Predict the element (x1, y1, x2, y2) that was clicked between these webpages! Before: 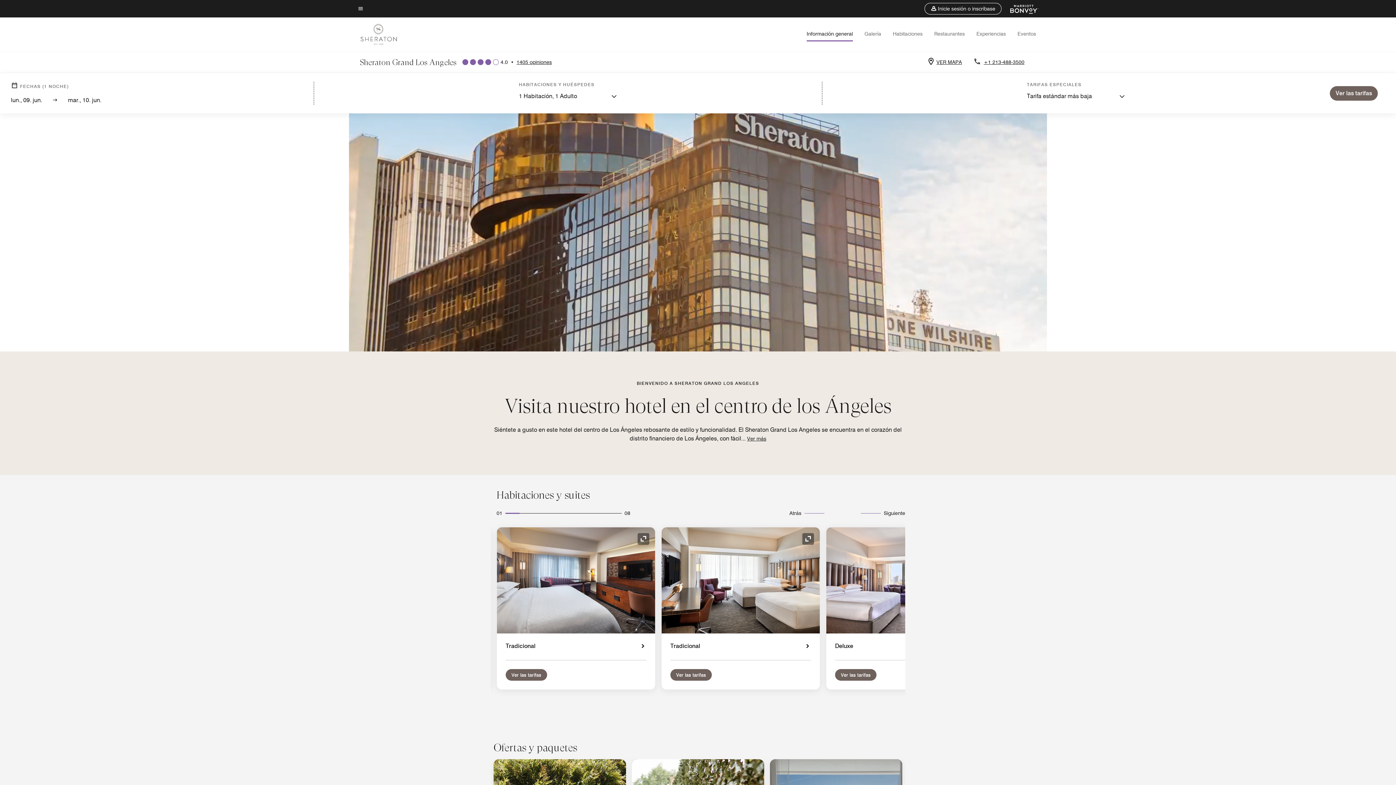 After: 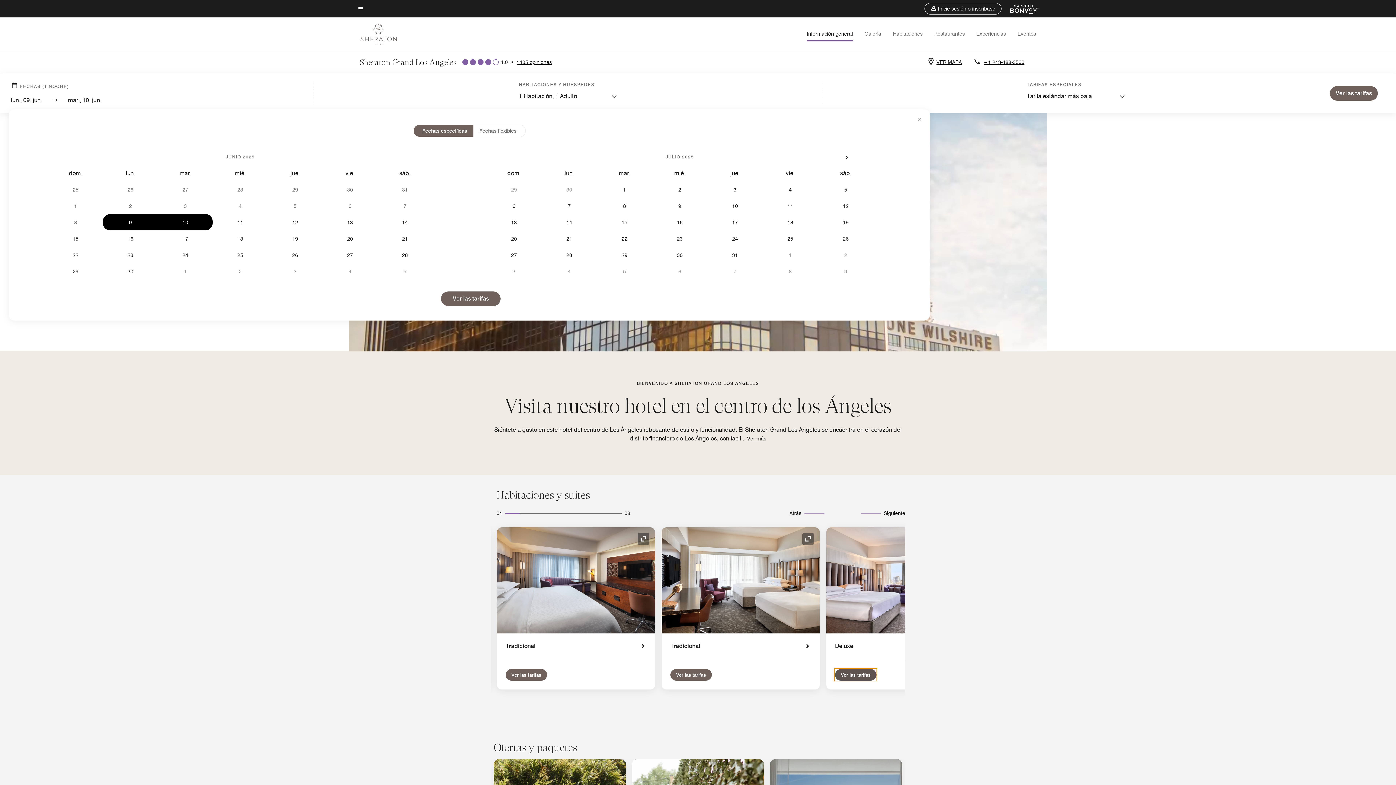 Action: label: Ver las tarifas bbox: (835, 669, 876, 681)